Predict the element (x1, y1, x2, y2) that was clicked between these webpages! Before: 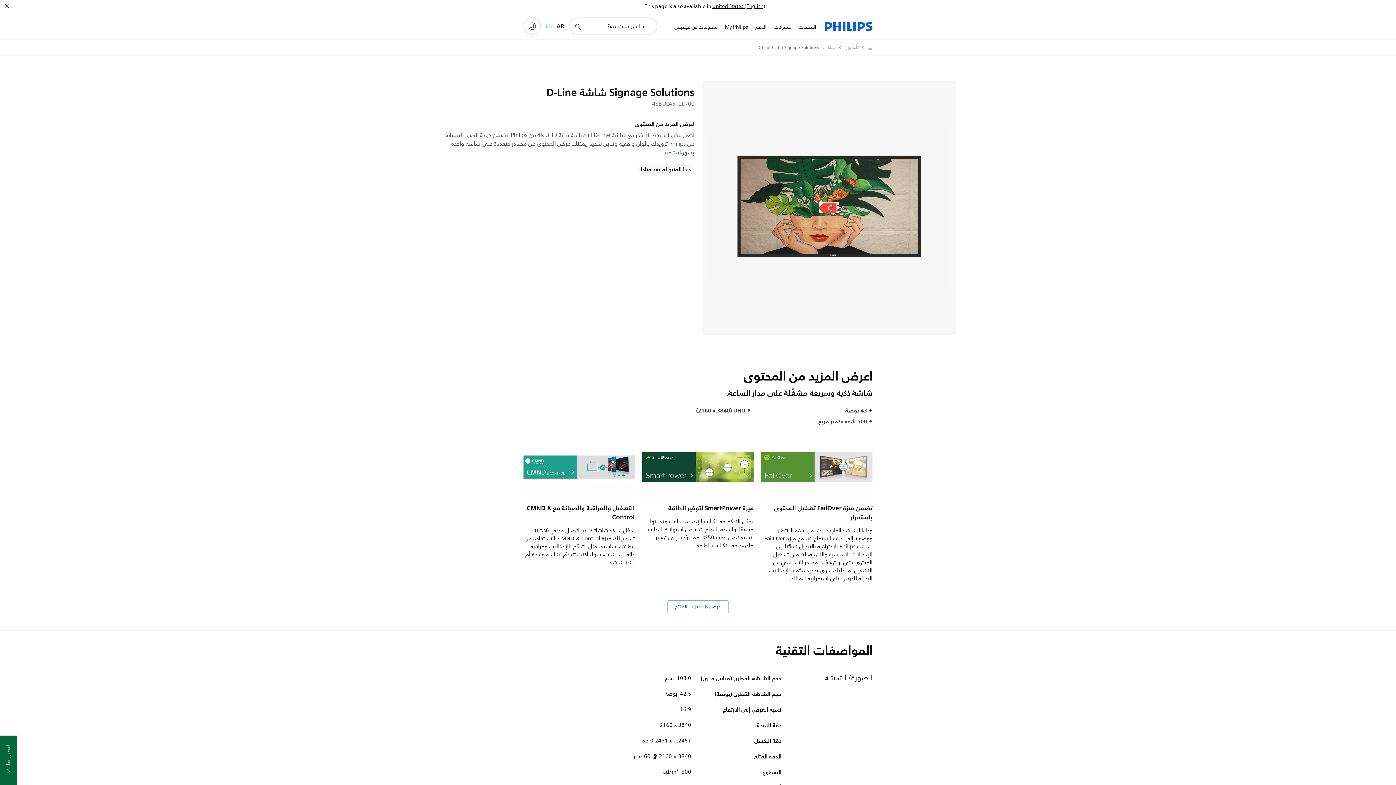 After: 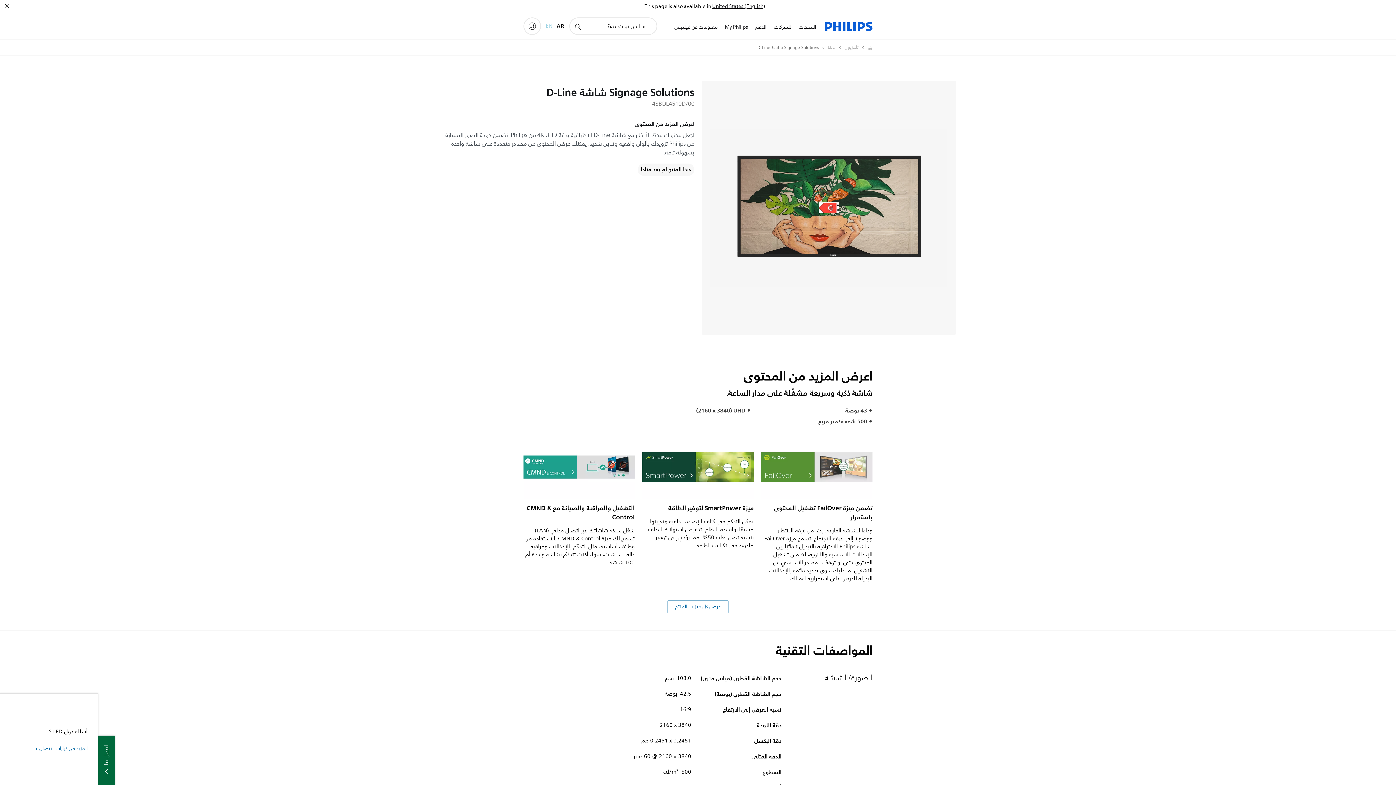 Action: label: اتصل بنا bbox: (0, 736, 16, 785)